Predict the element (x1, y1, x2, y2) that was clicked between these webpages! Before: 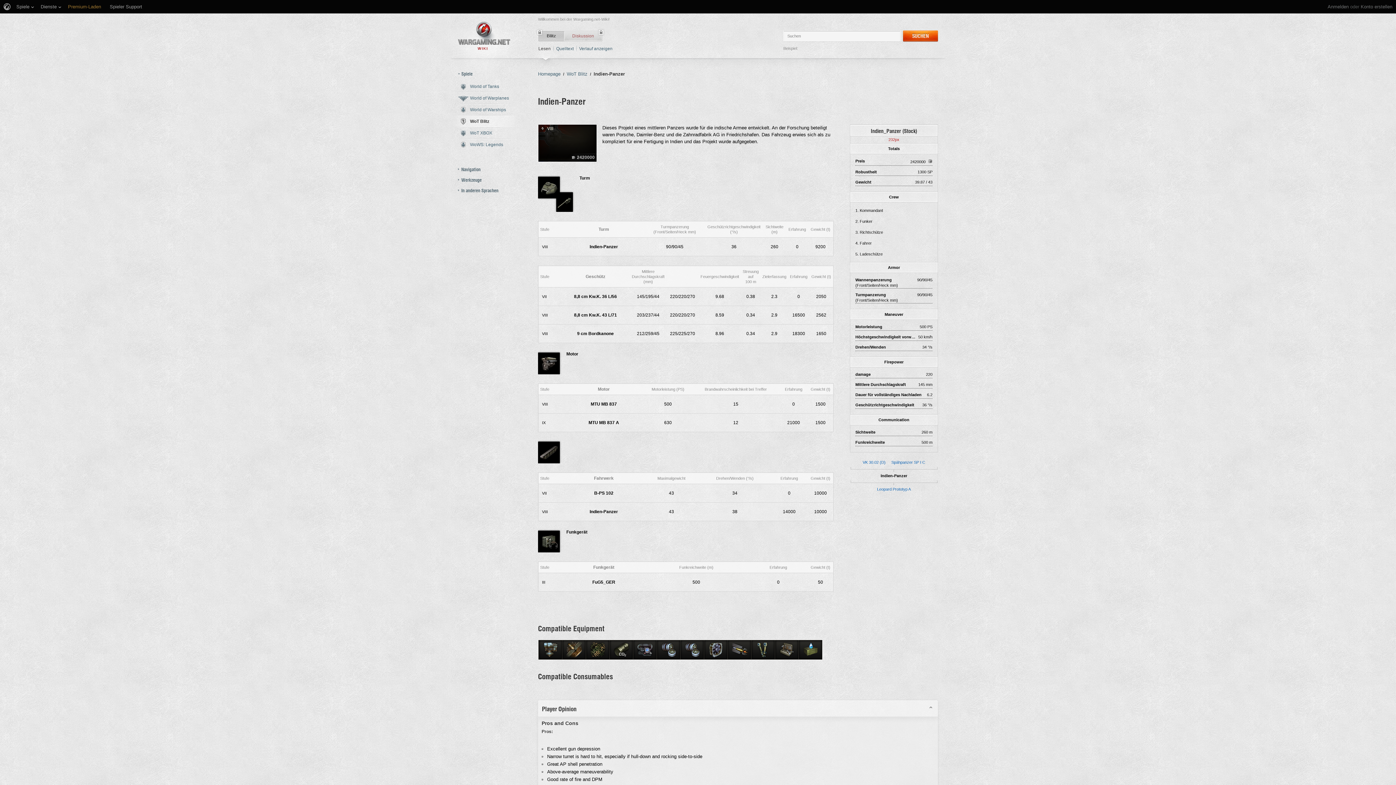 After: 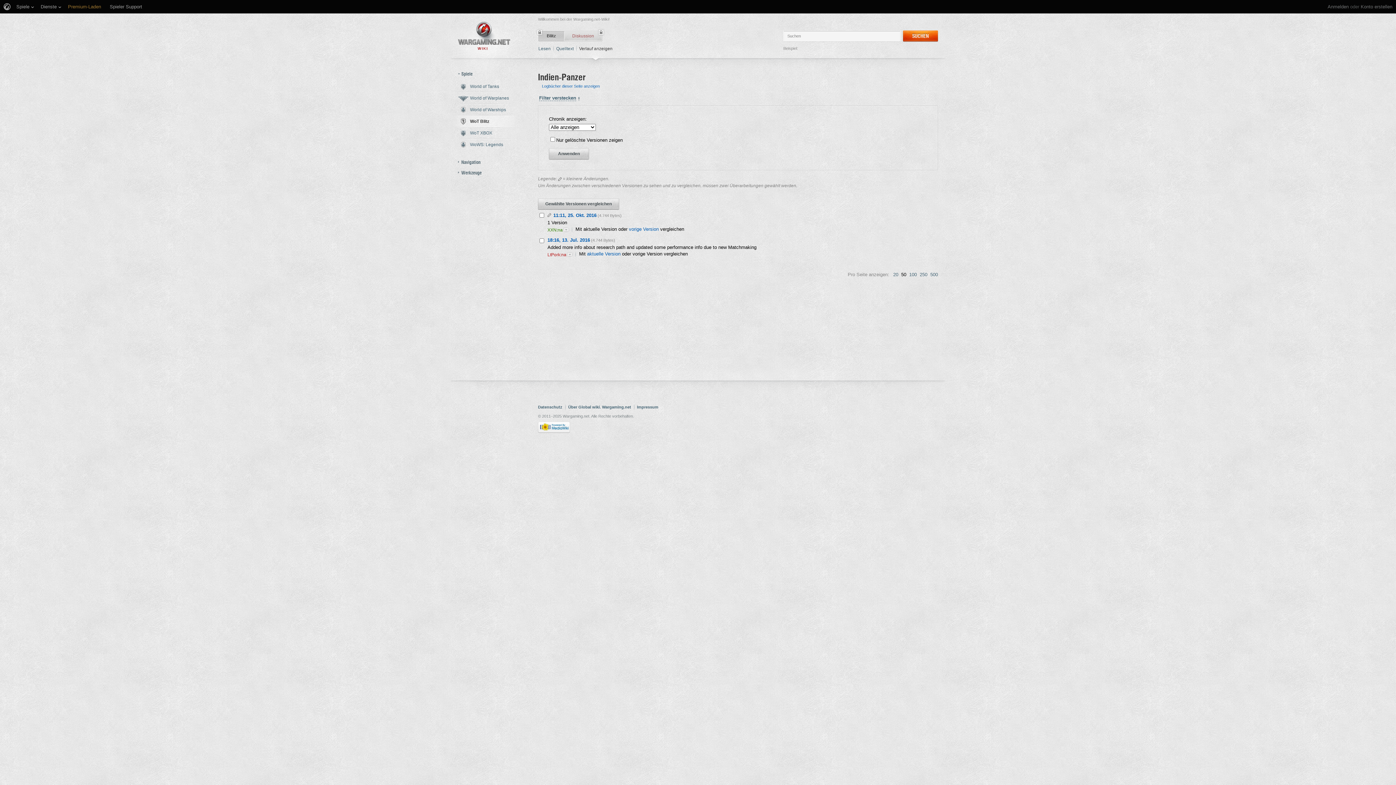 Action: bbox: (579, 46, 612, 51) label: Verlauf anzeigen